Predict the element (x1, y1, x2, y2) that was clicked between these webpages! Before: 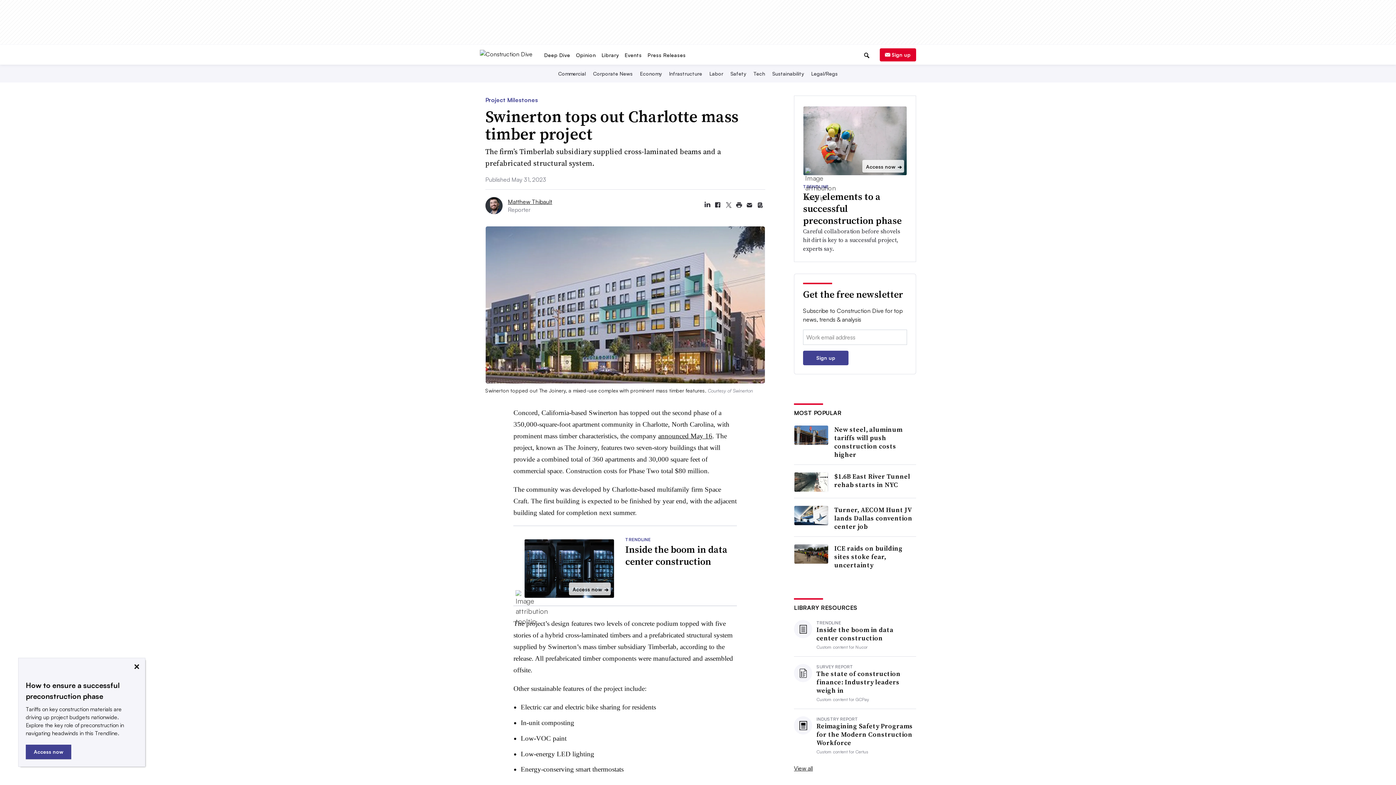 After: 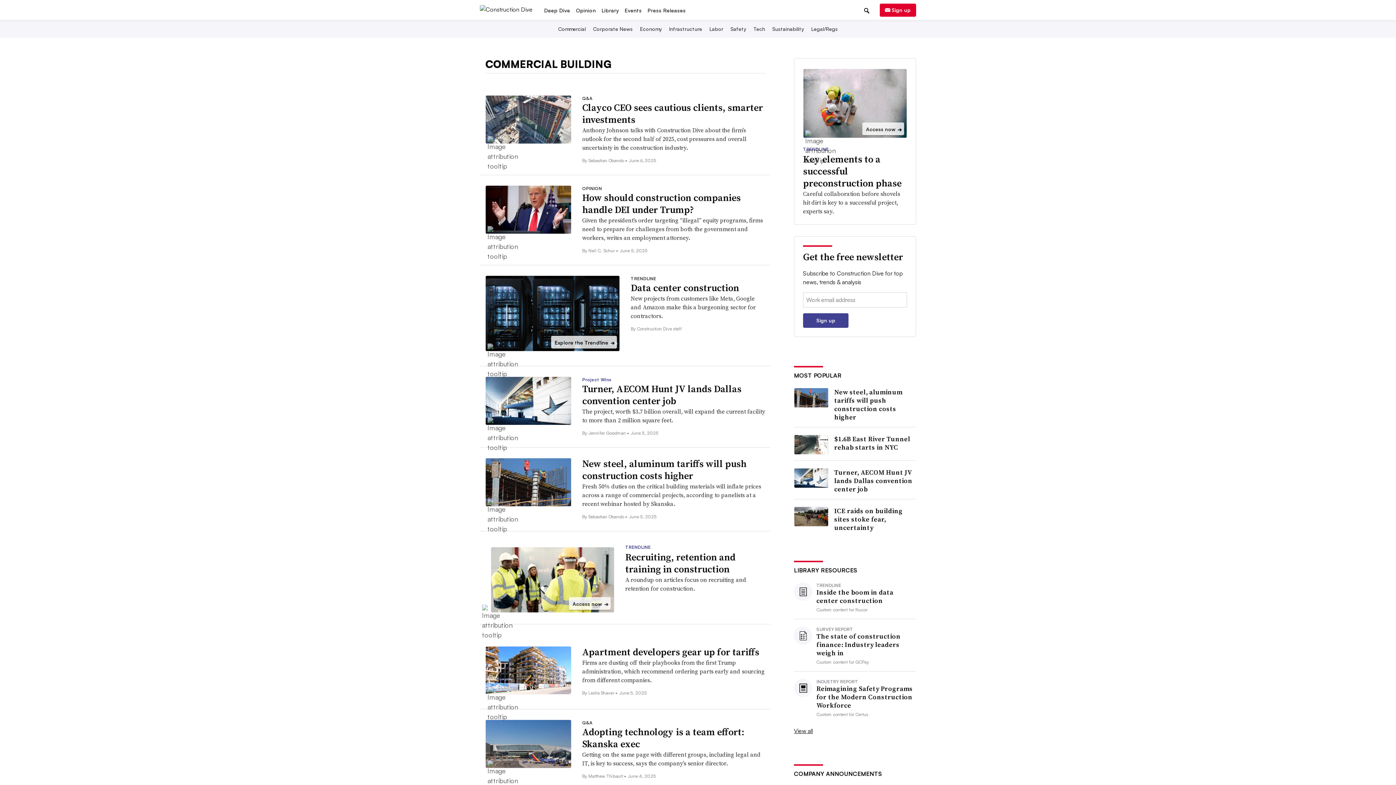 Action: bbox: (556, 70, 587, 76) label: Commercial